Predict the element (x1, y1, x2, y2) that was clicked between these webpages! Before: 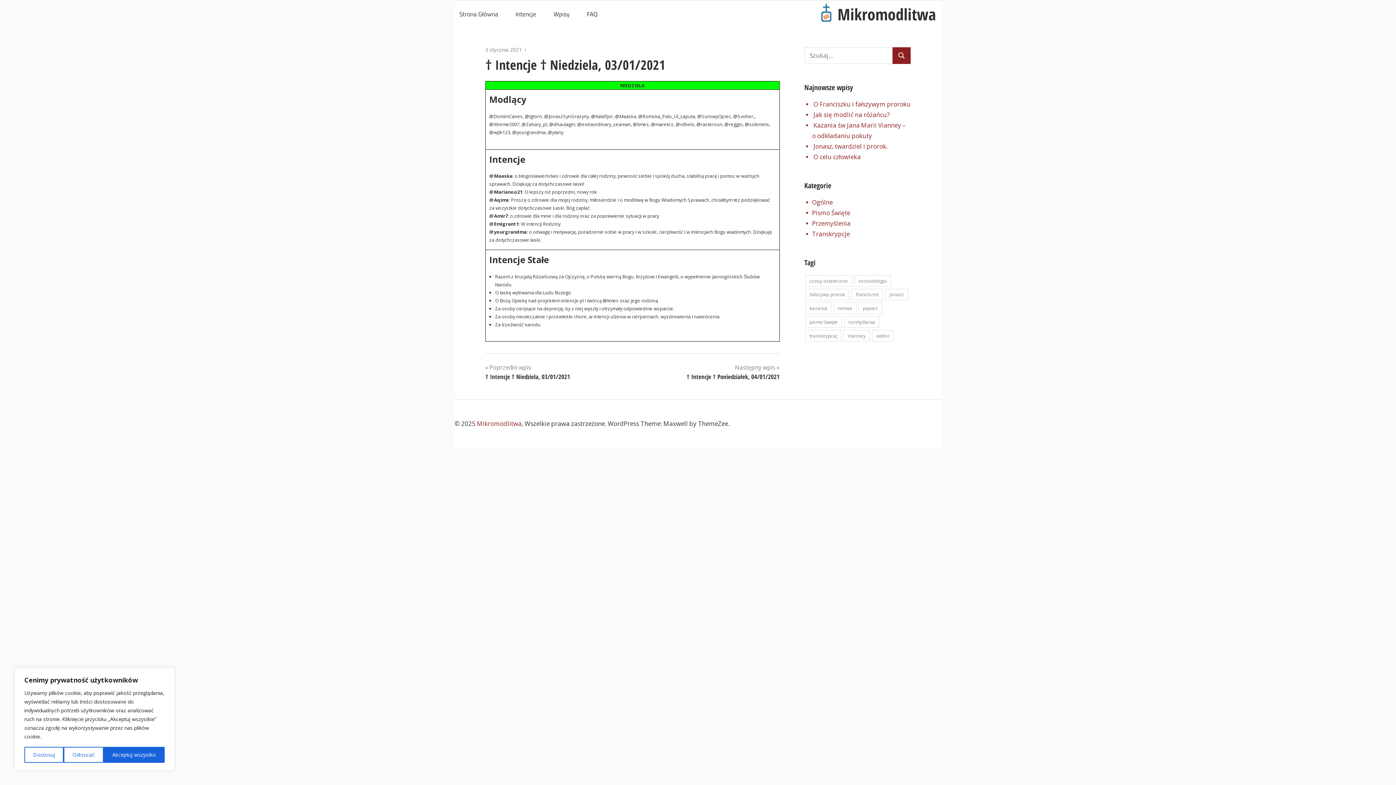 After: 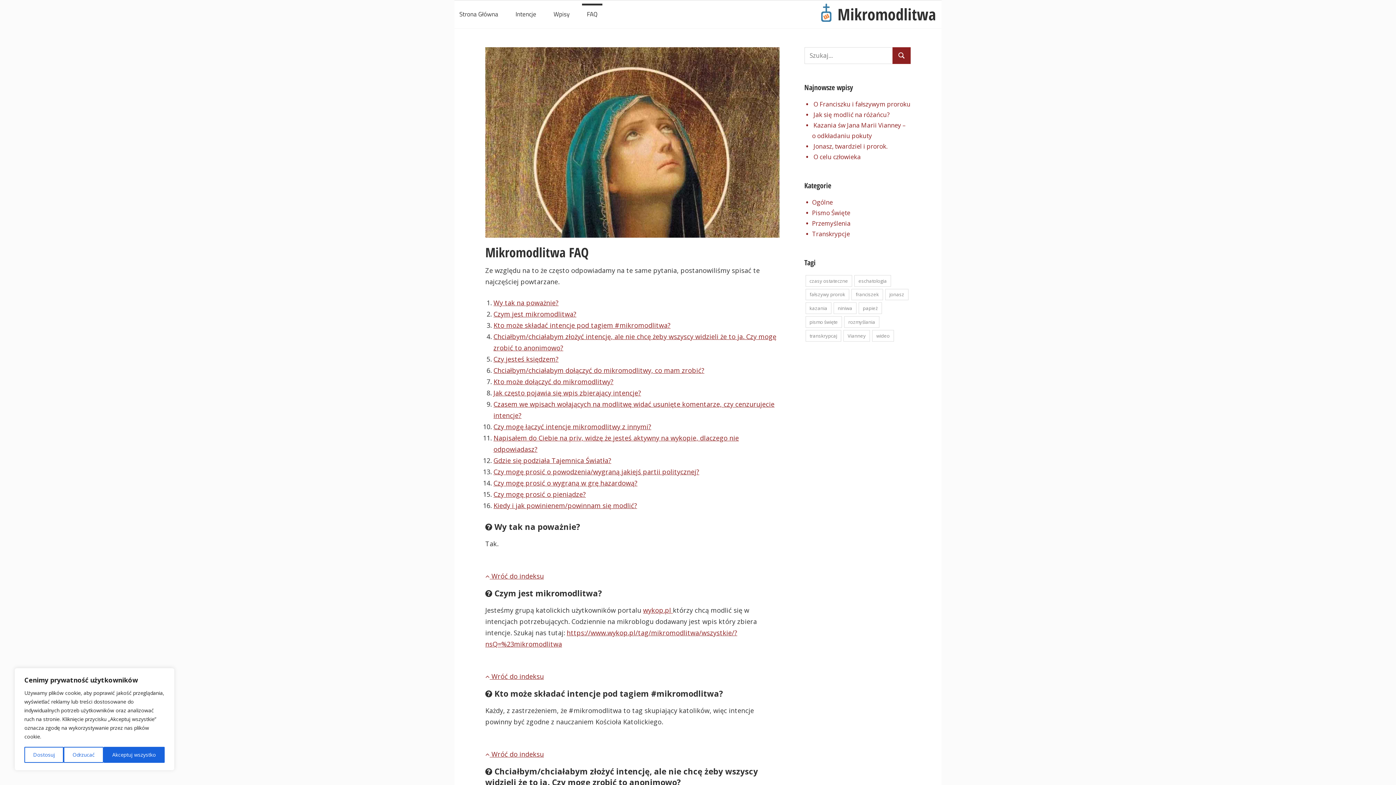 Action: bbox: (582, 3, 602, 24) label: FAQ